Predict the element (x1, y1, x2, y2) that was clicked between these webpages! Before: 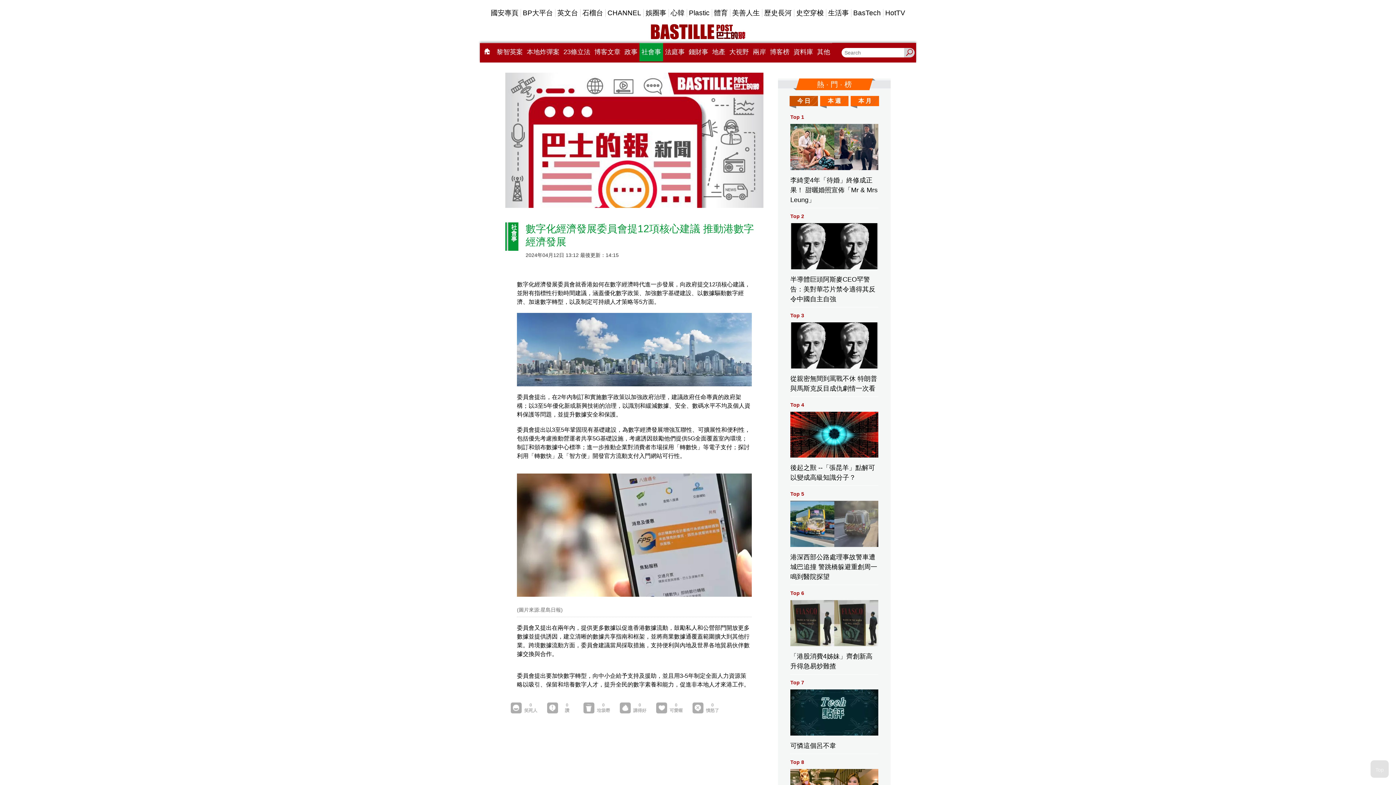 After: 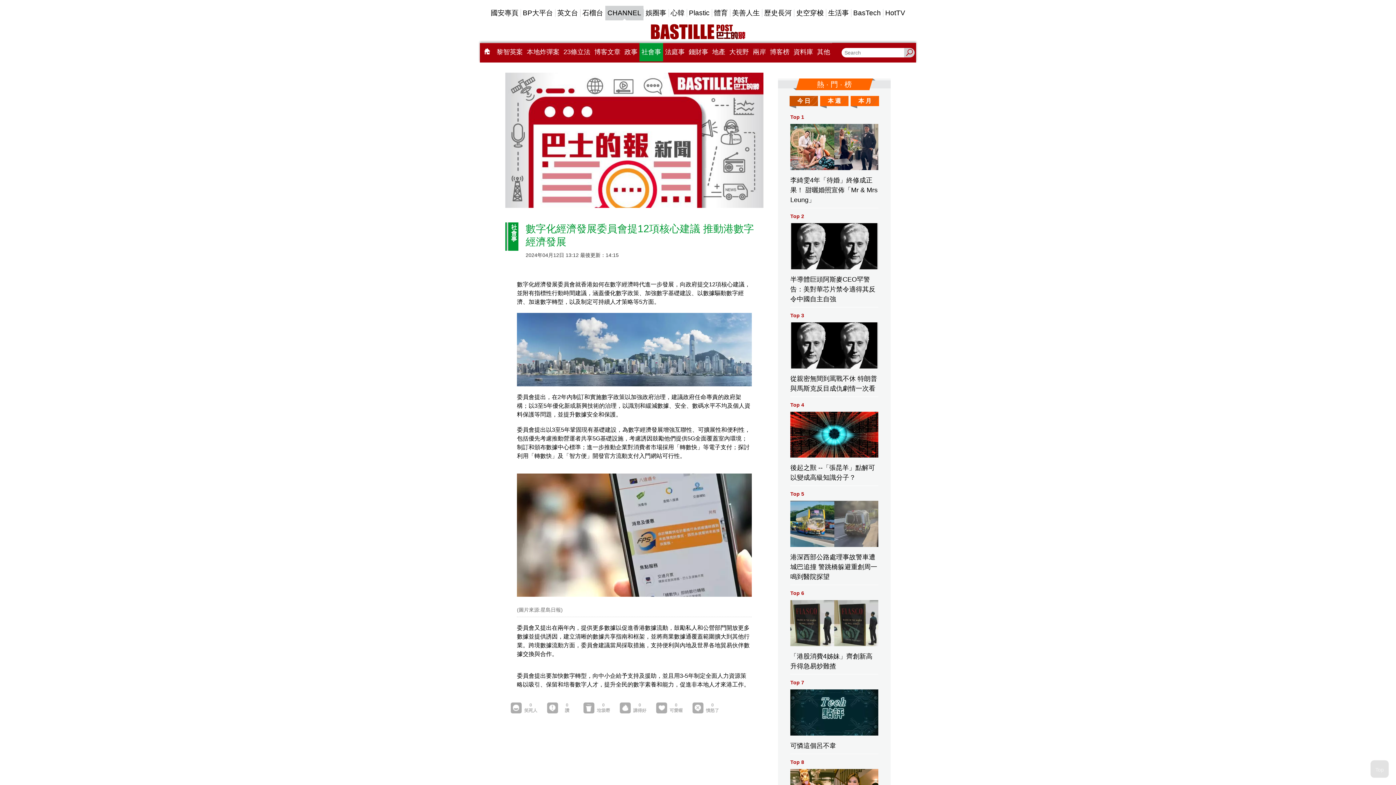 Action: label: CHANNEL bbox: (605, 5, 643, 20)